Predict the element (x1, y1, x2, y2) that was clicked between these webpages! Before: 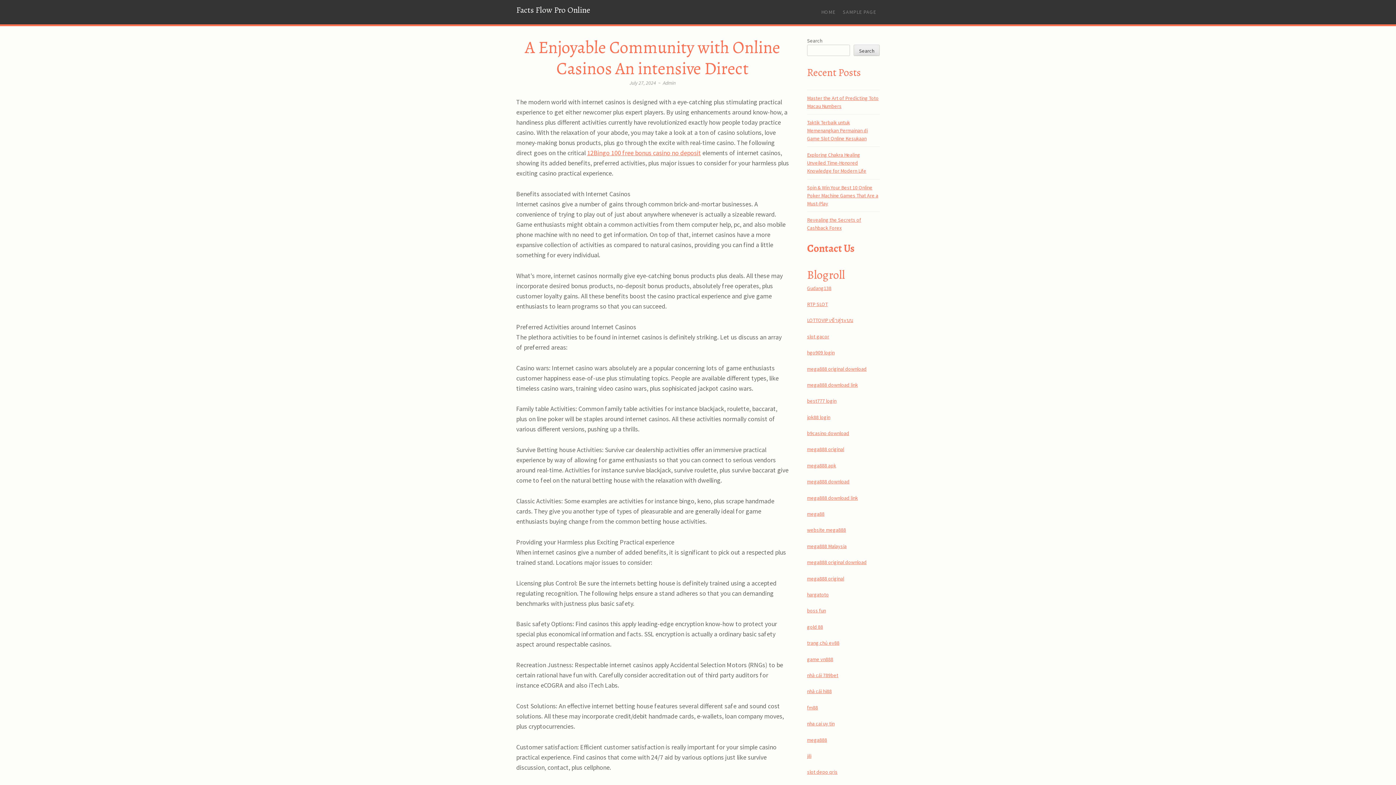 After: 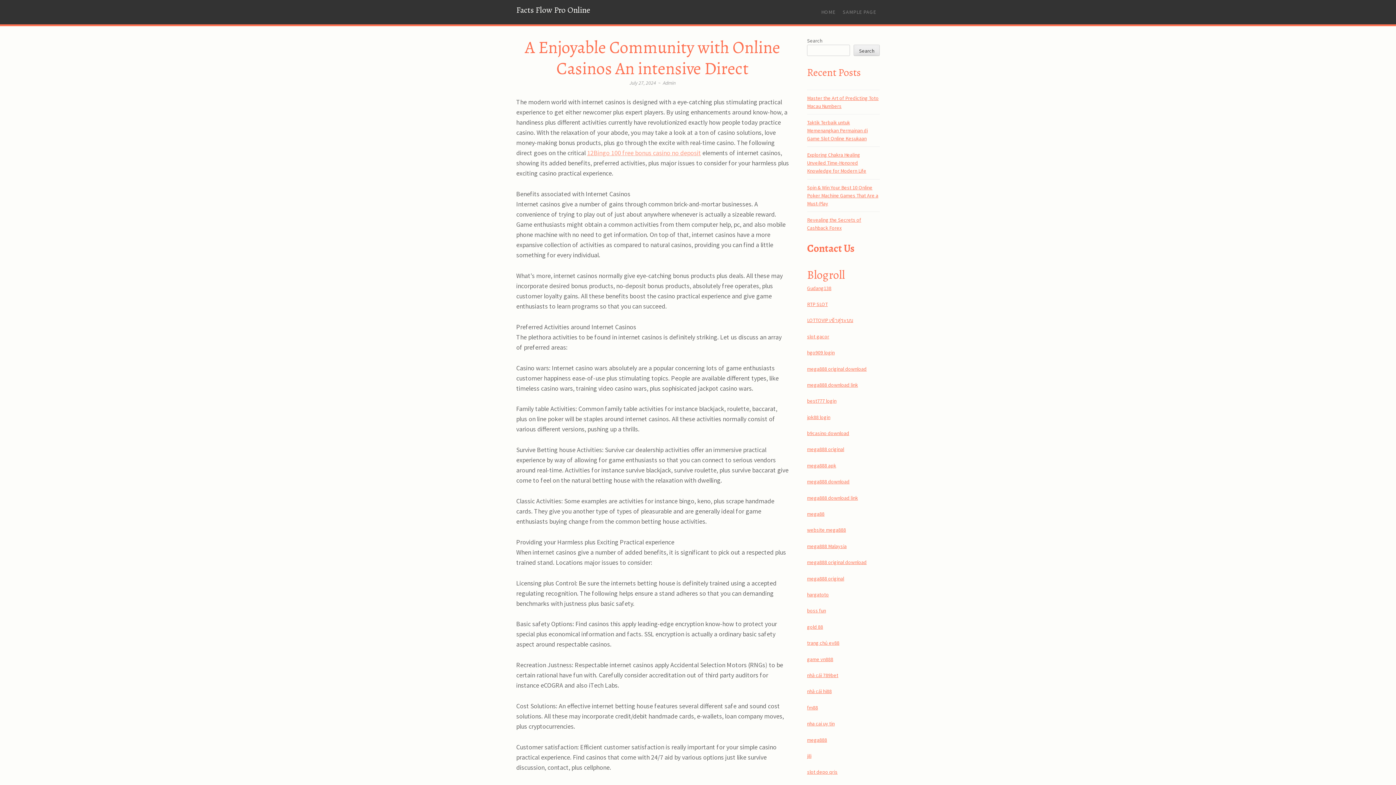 Action: bbox: (587, 148, 701, 157) label: 12Bingo 100 free bonus casino no deposit